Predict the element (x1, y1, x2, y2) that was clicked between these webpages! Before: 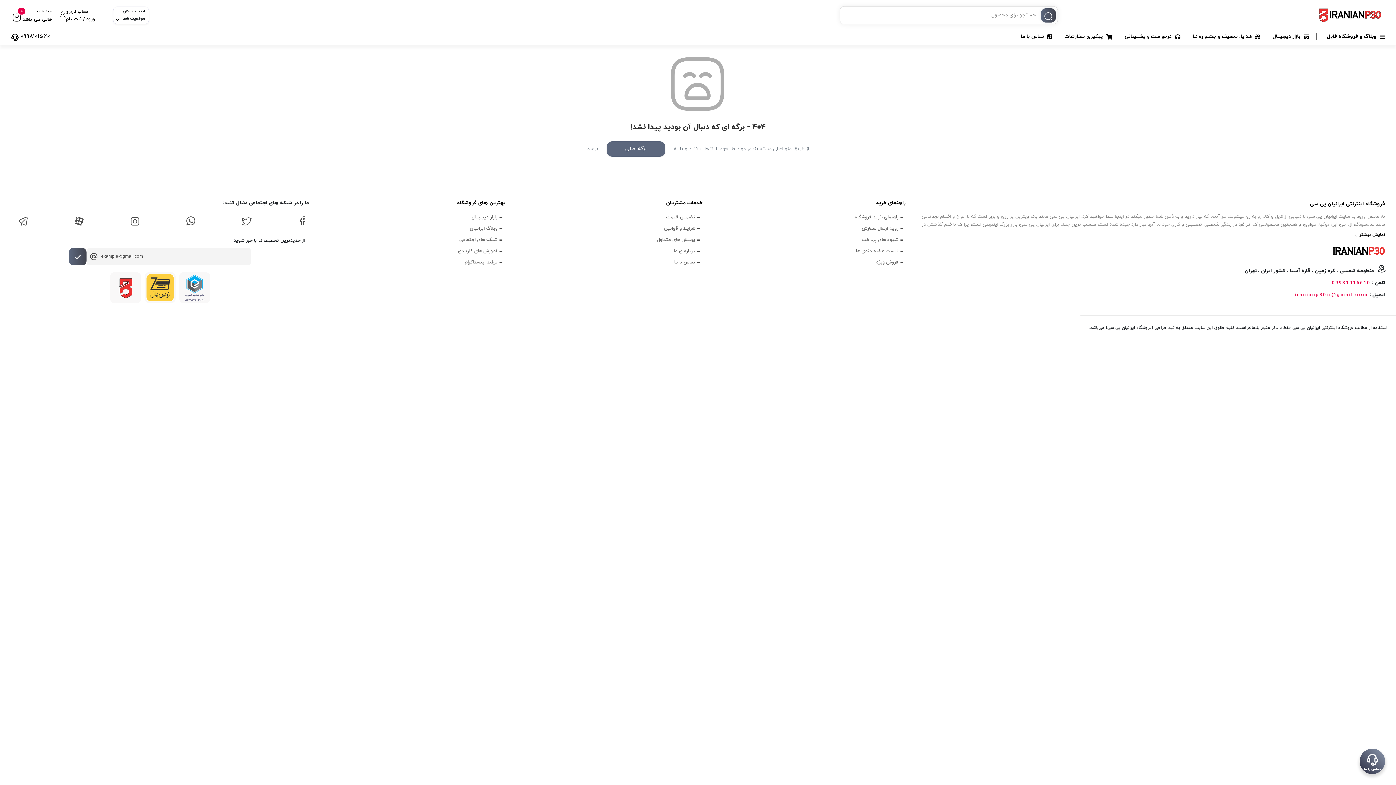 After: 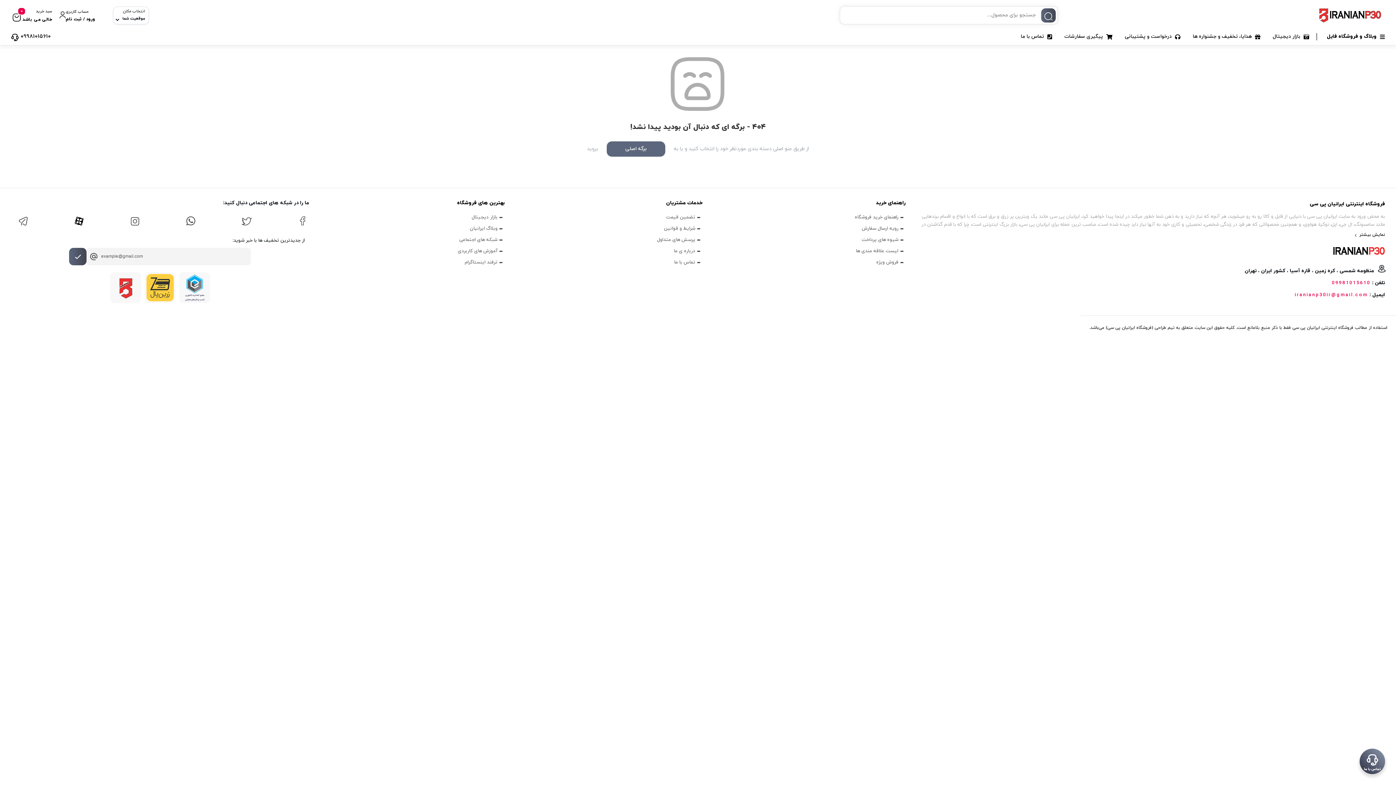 Action: bbox: (71, 214, 85, 227)